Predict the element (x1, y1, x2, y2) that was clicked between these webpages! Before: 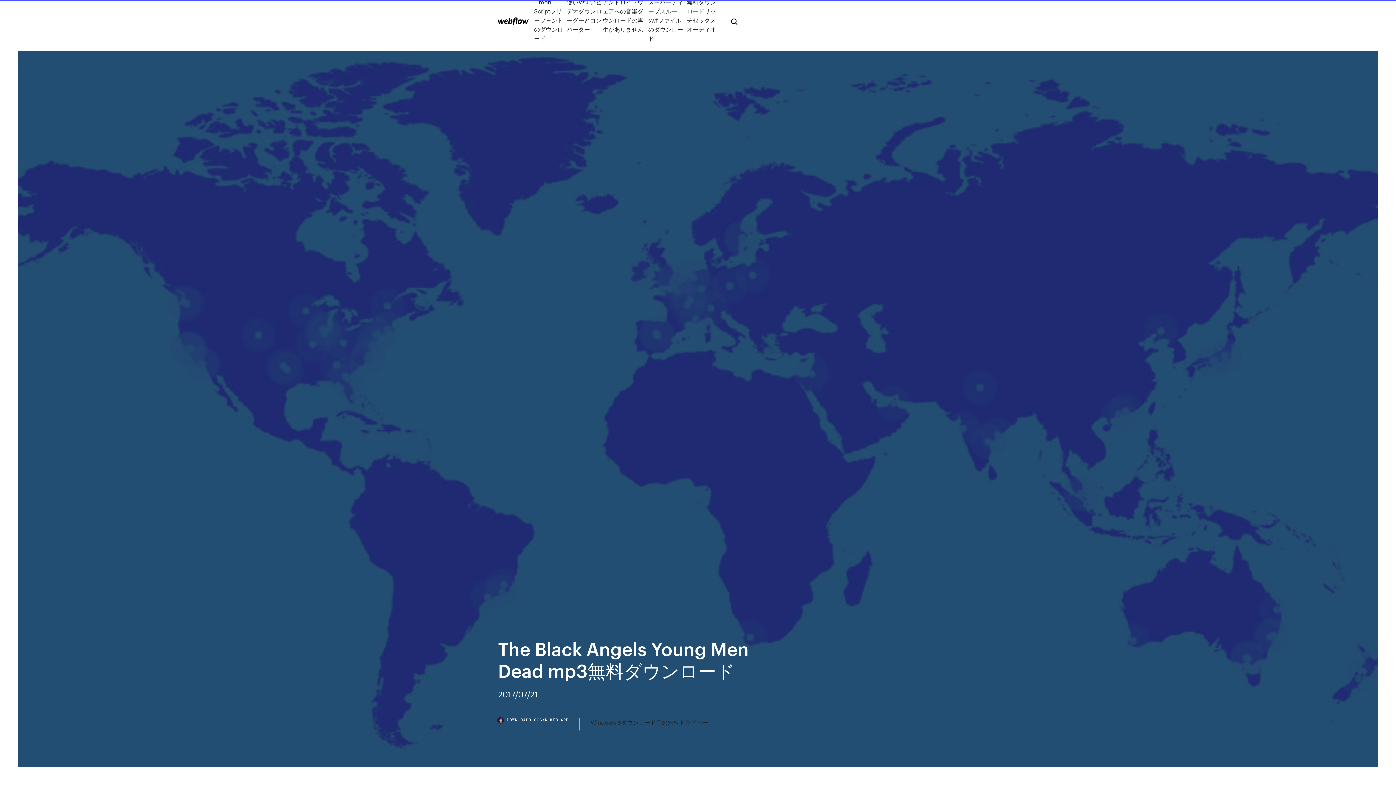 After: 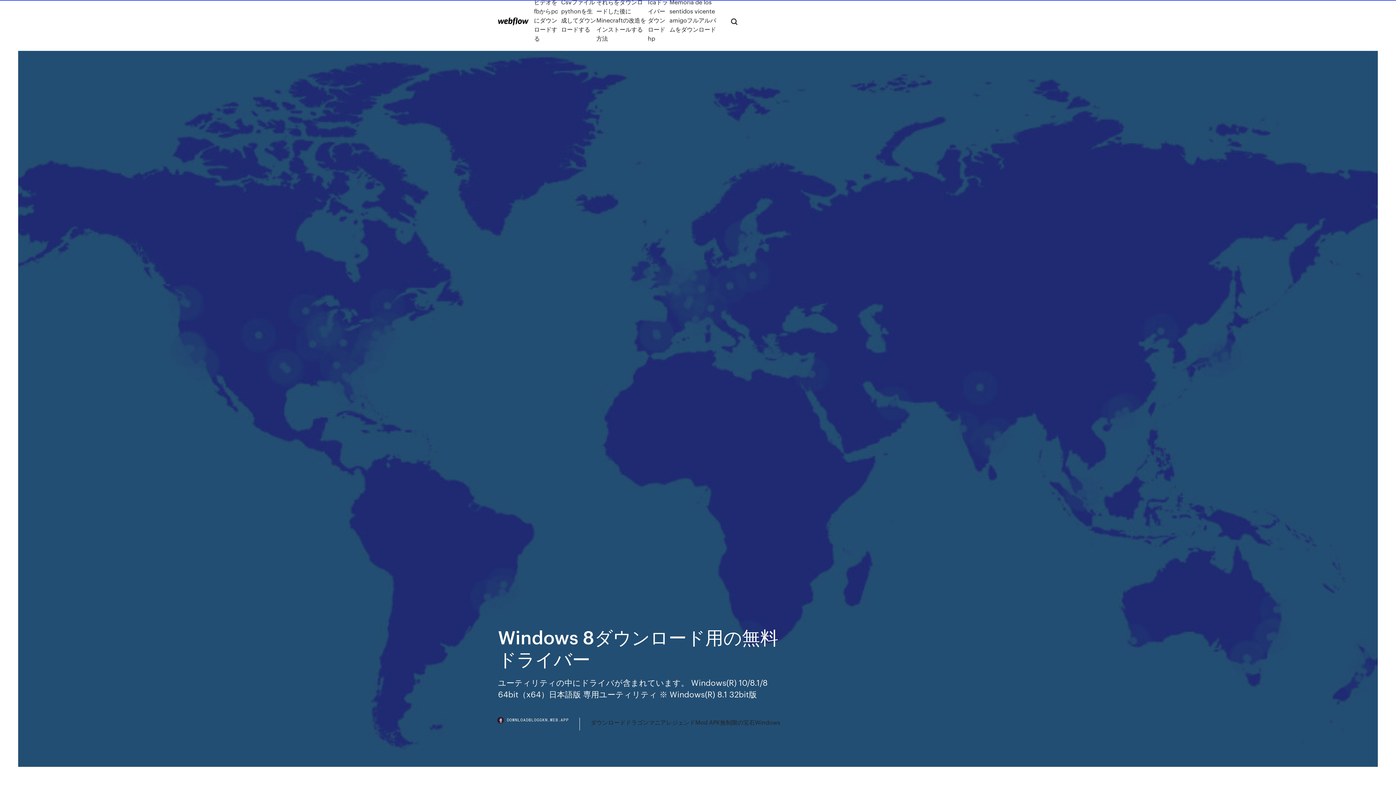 Action: bbox: (590, 718, 708, 727) label: Windows 8ダウンロード用の無料ドライバー